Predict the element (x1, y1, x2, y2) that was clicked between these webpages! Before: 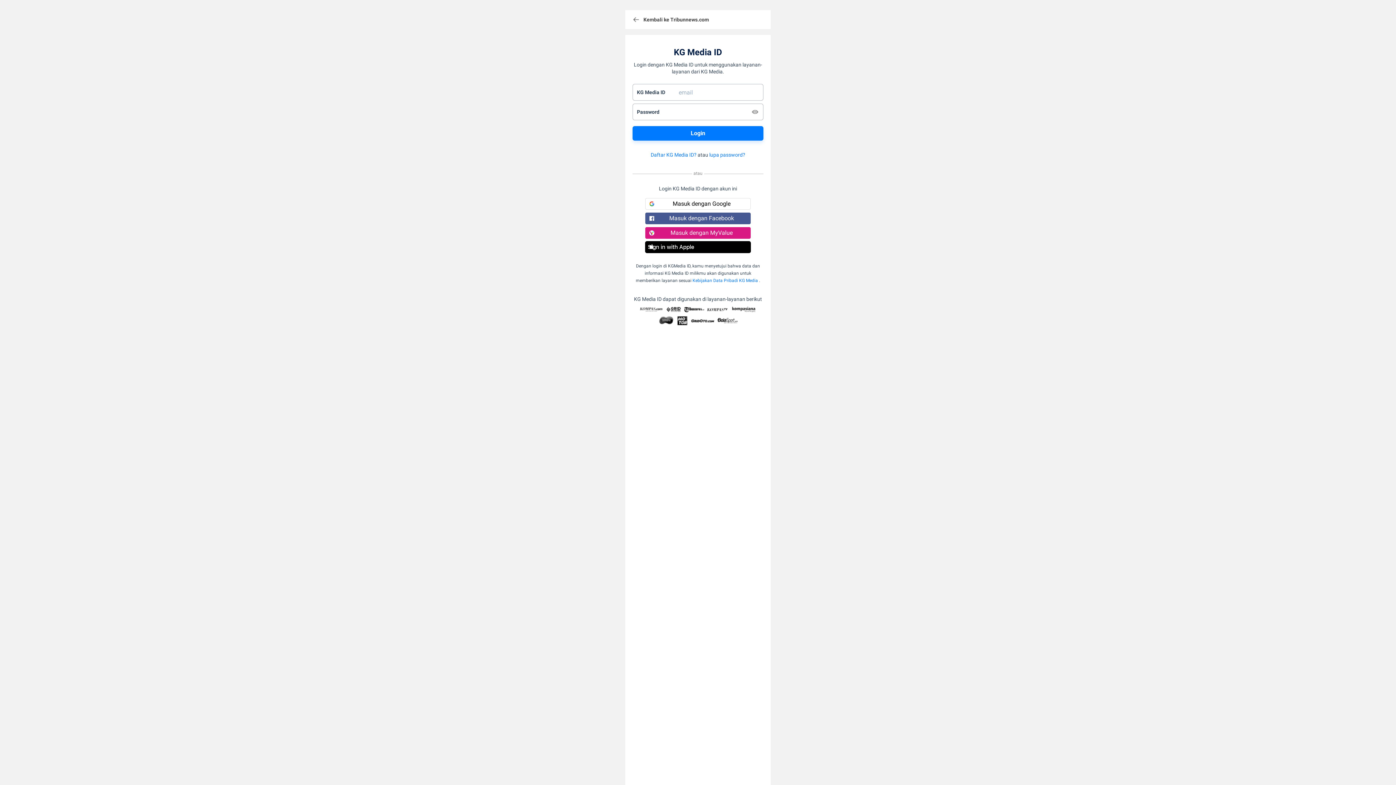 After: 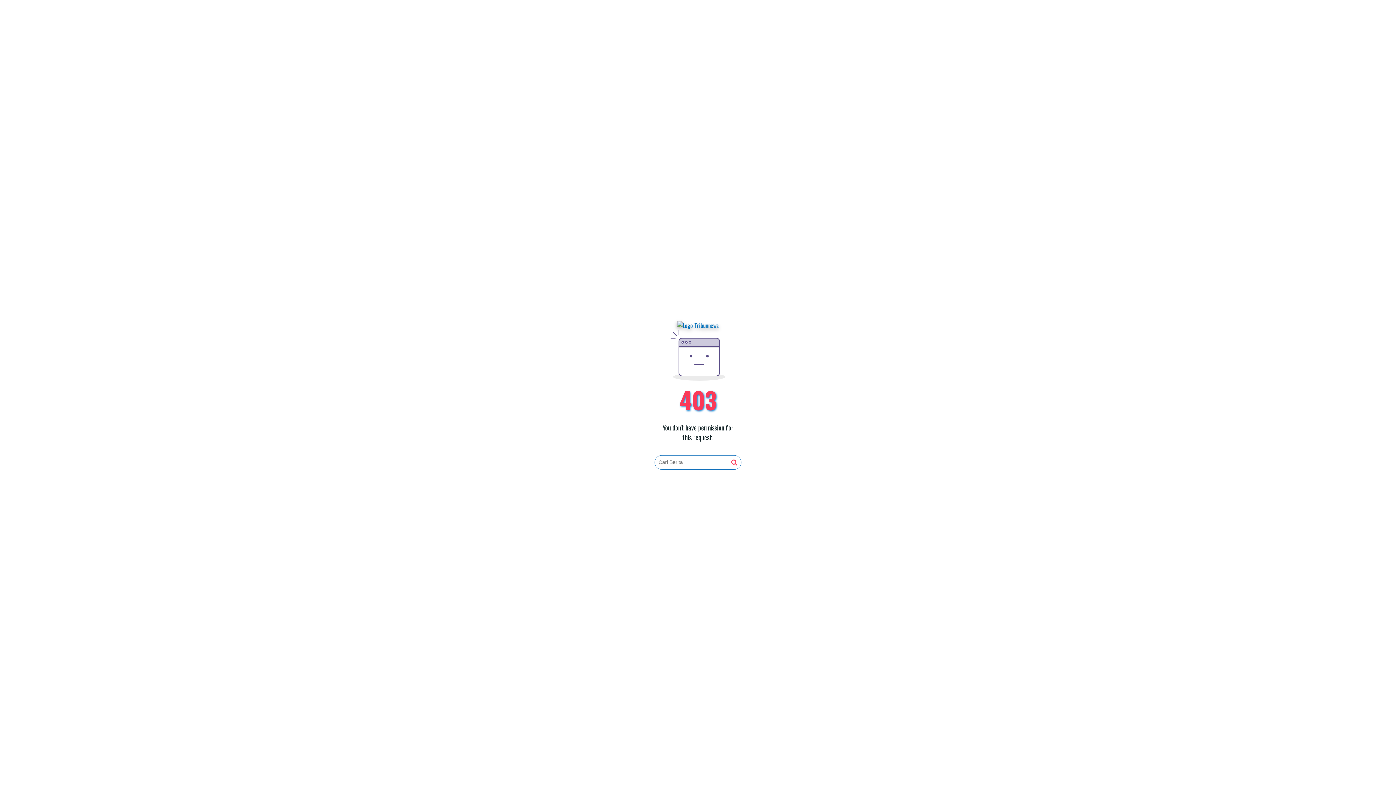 Action: bbox: (625, 10, 770, 29) label: Kembali ke Tribunnews.com